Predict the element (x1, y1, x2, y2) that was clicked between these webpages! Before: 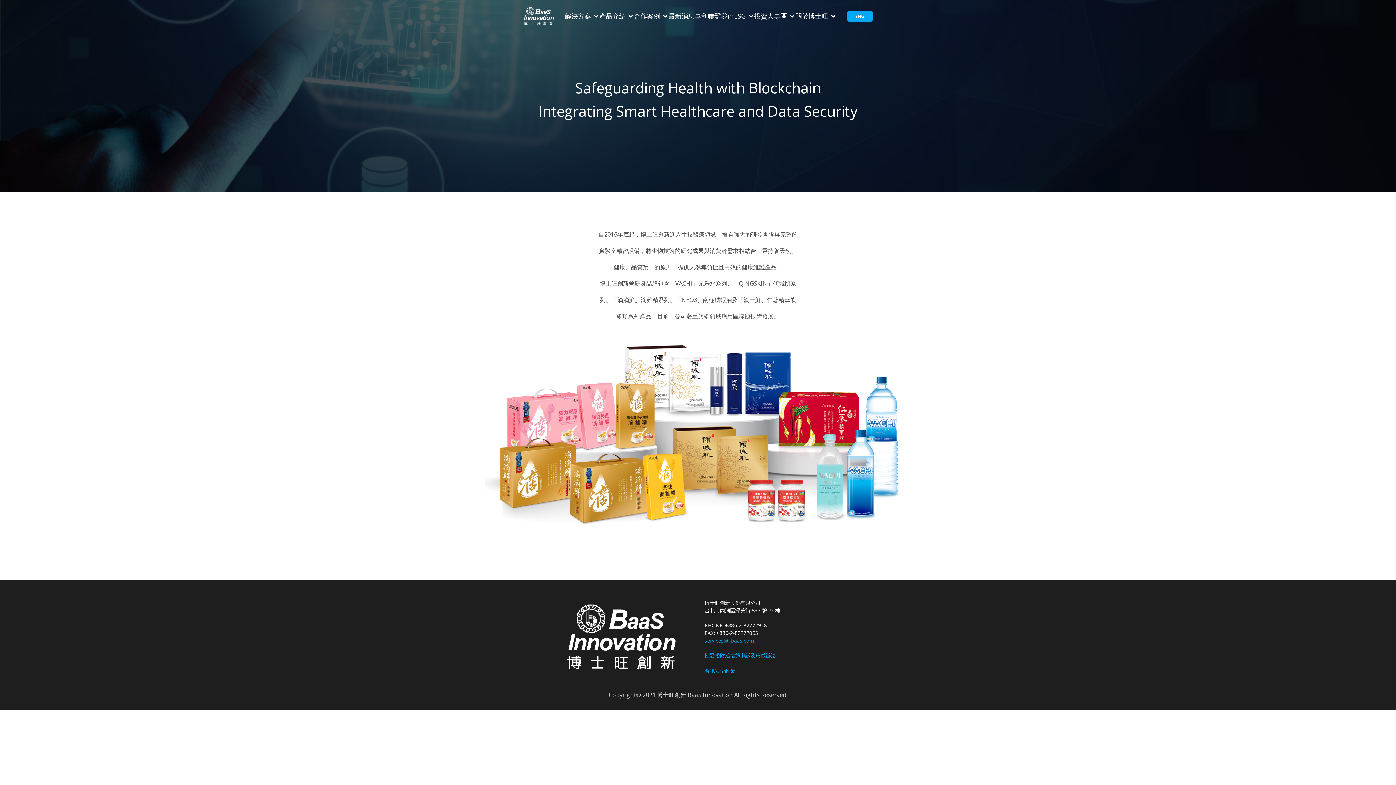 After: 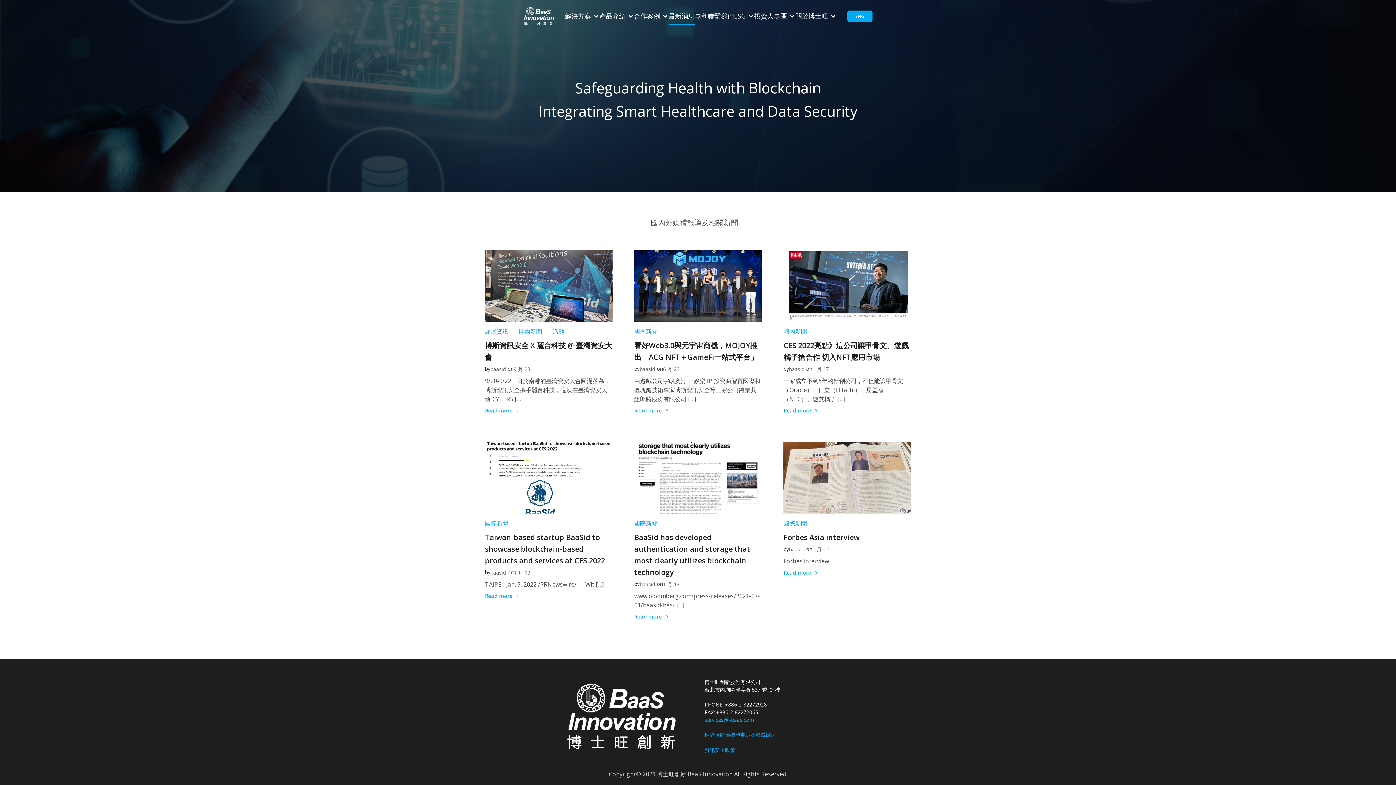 Action: bbox: (668, 7, 694, 24) label: 最新消息